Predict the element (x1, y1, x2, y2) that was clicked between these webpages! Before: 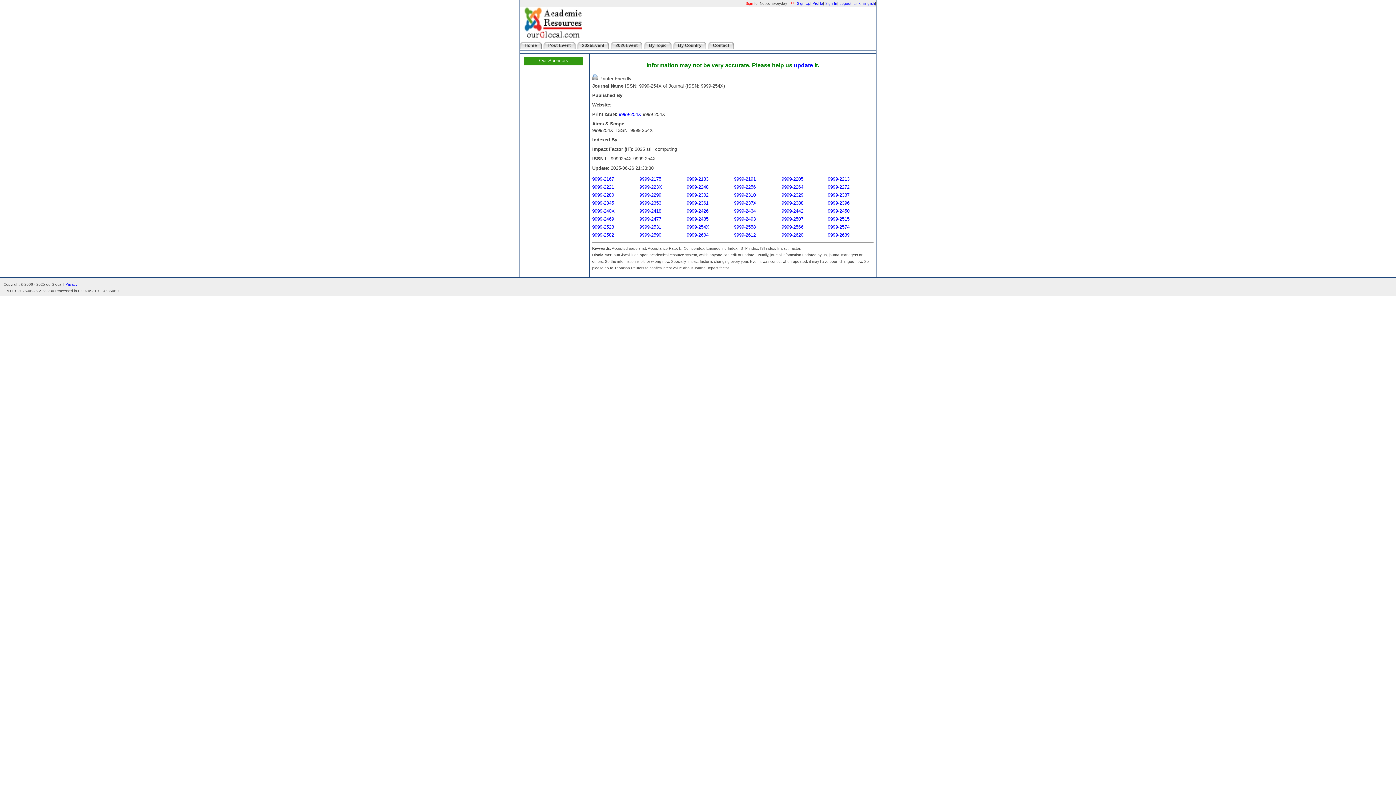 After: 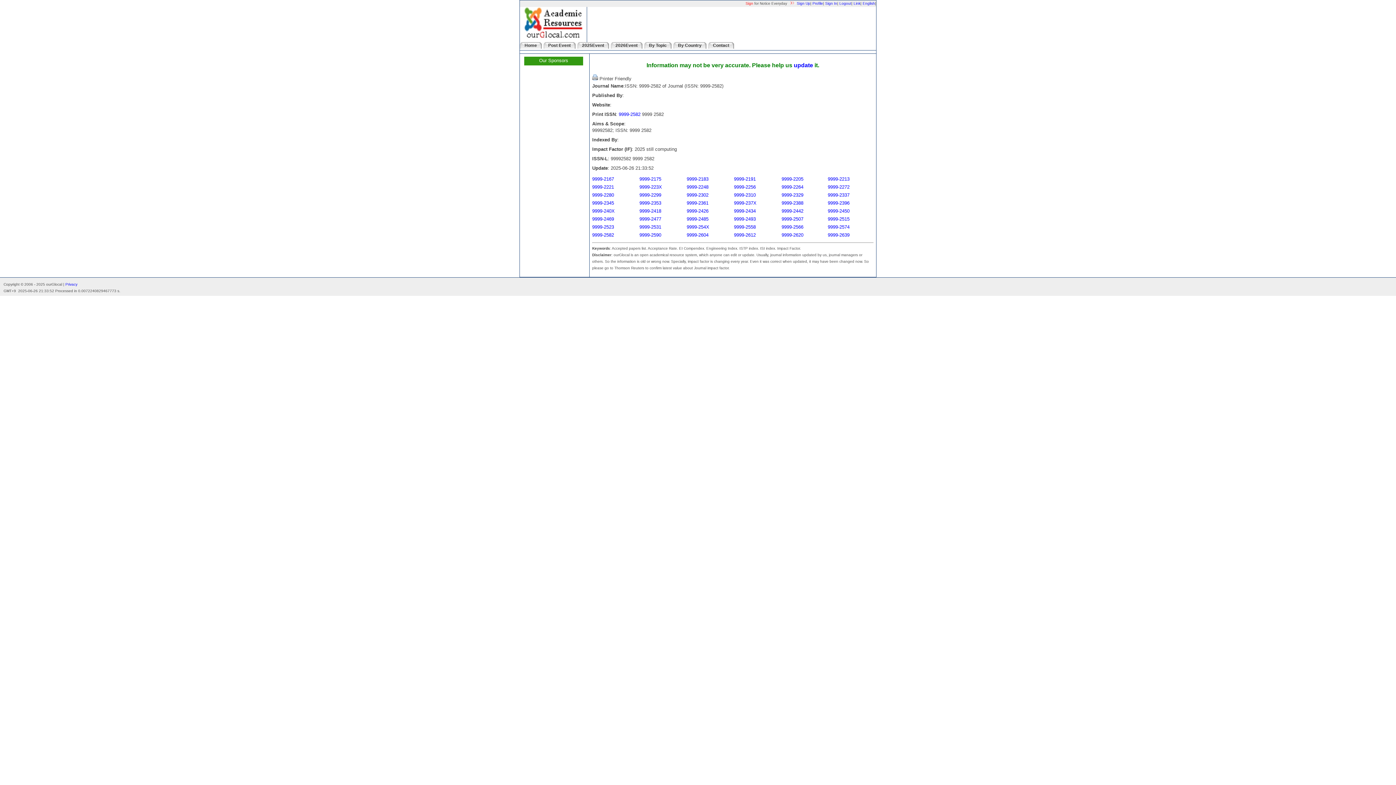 Action: label: 9999-2582 bbox: (592, 232, 614, 237)